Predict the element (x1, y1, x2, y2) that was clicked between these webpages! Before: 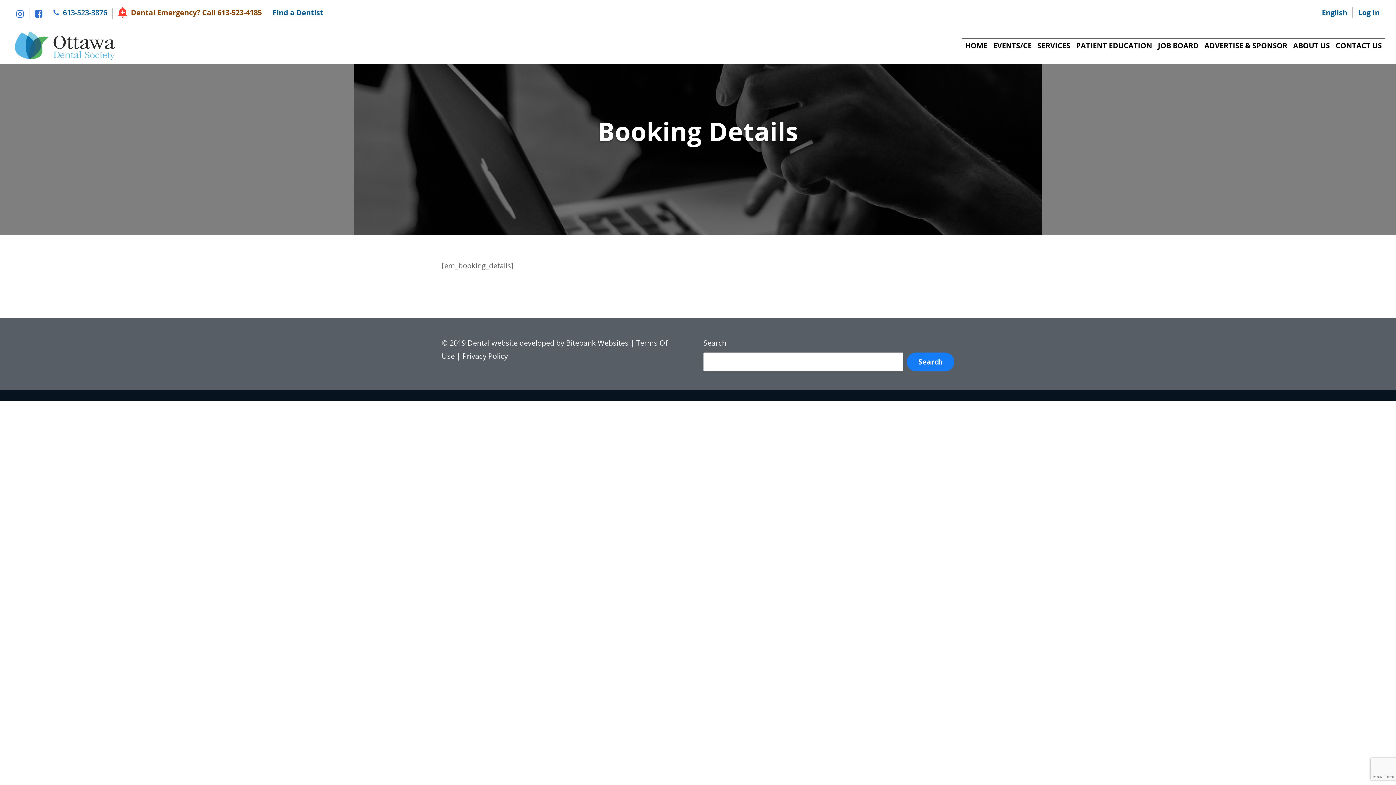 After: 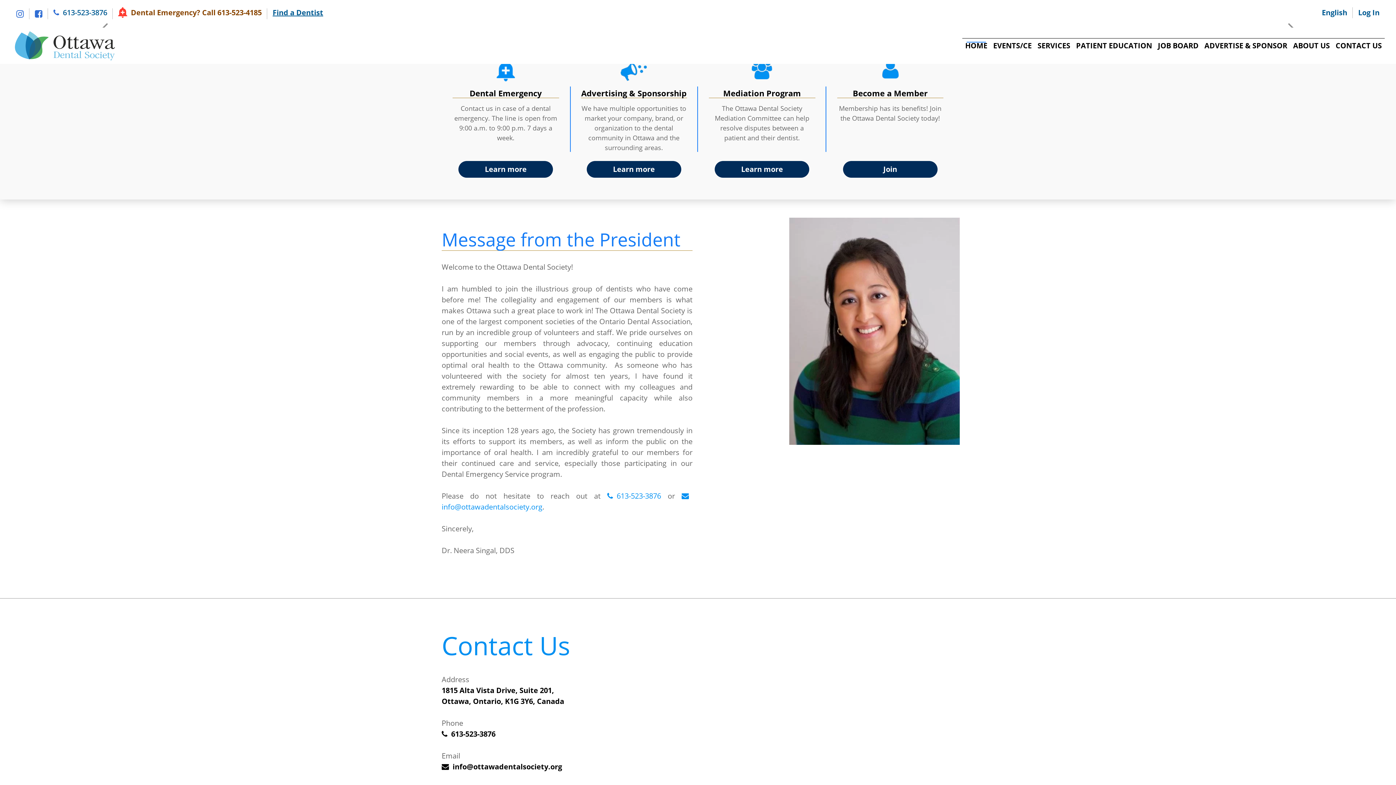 Action: bbox: (11, 27, 118, 63)